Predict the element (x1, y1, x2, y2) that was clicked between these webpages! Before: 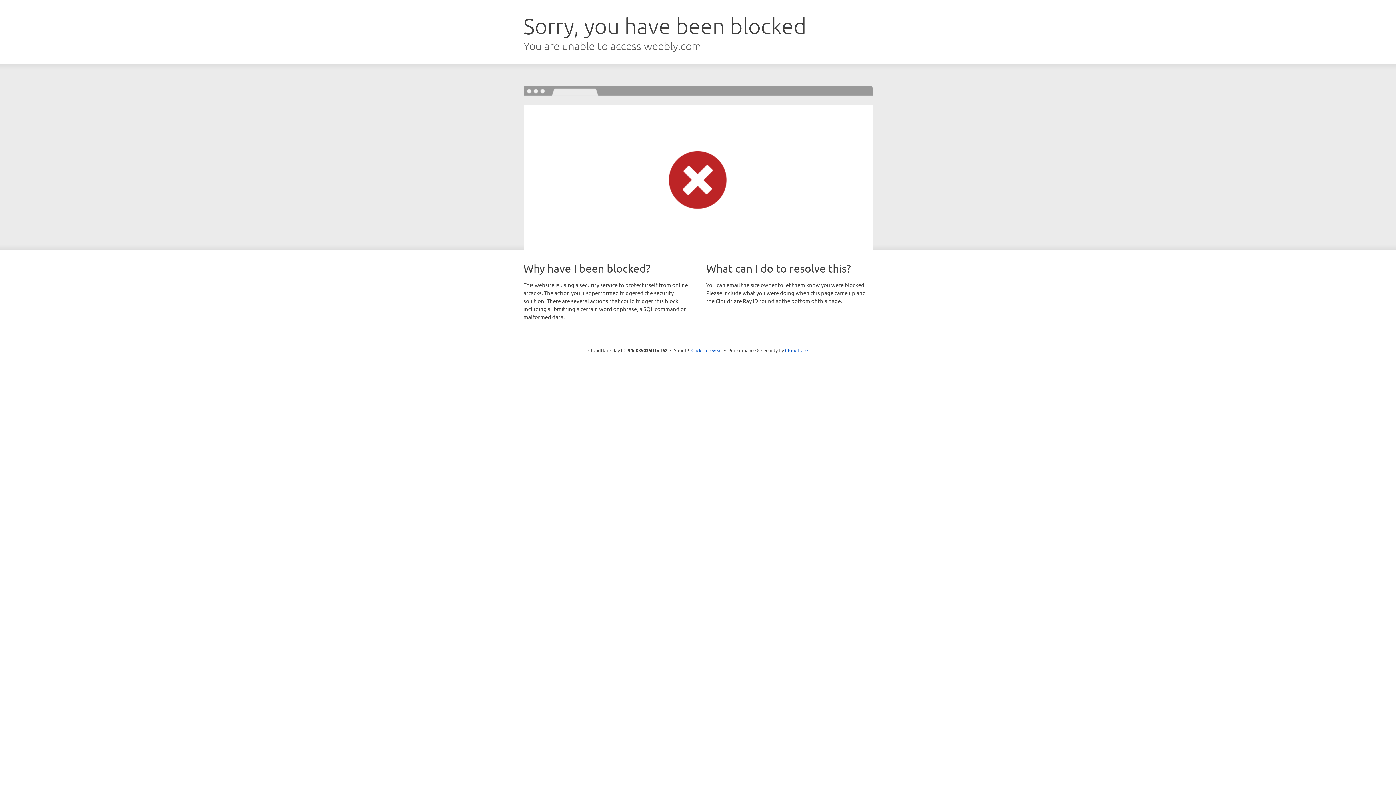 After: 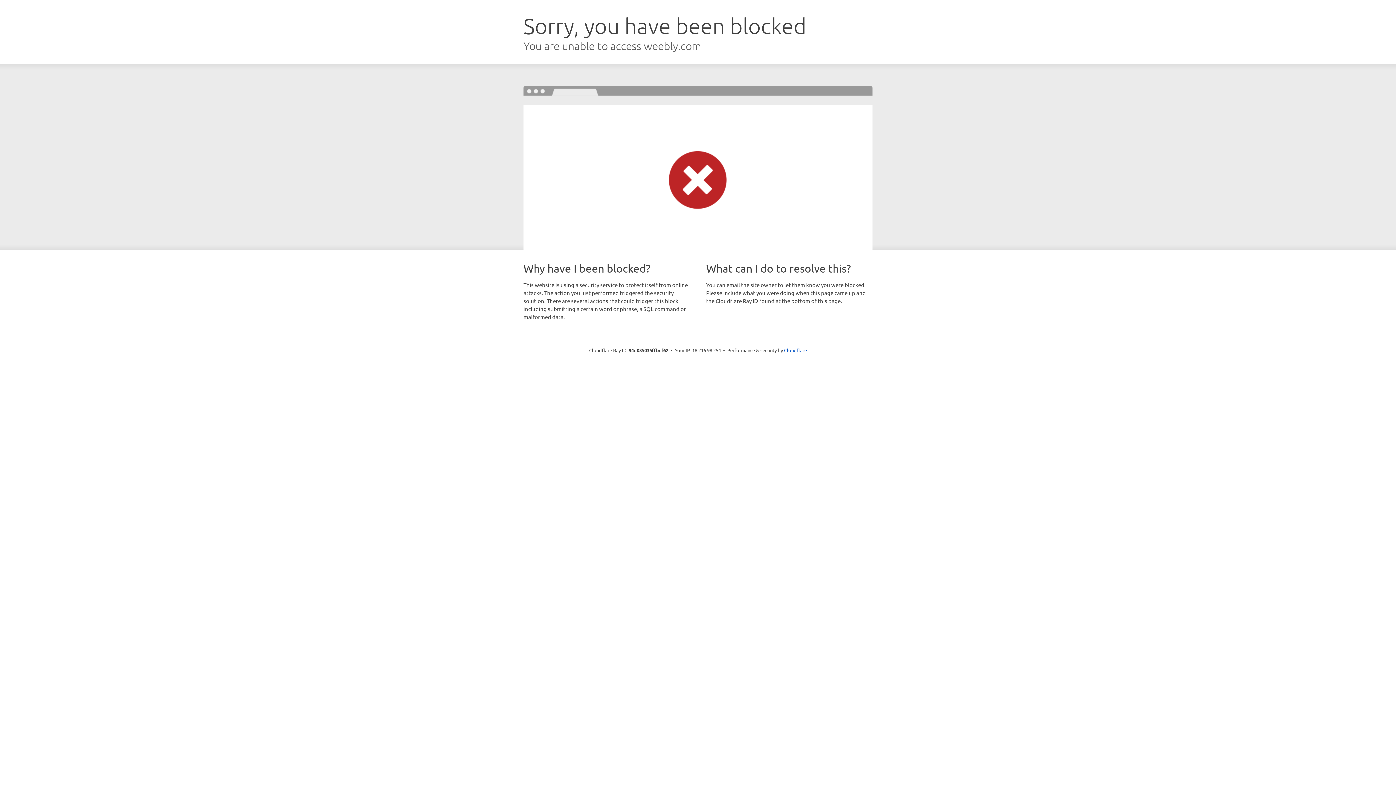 Action: label: Click to reveal bbox: (691, 346, 722, 353)